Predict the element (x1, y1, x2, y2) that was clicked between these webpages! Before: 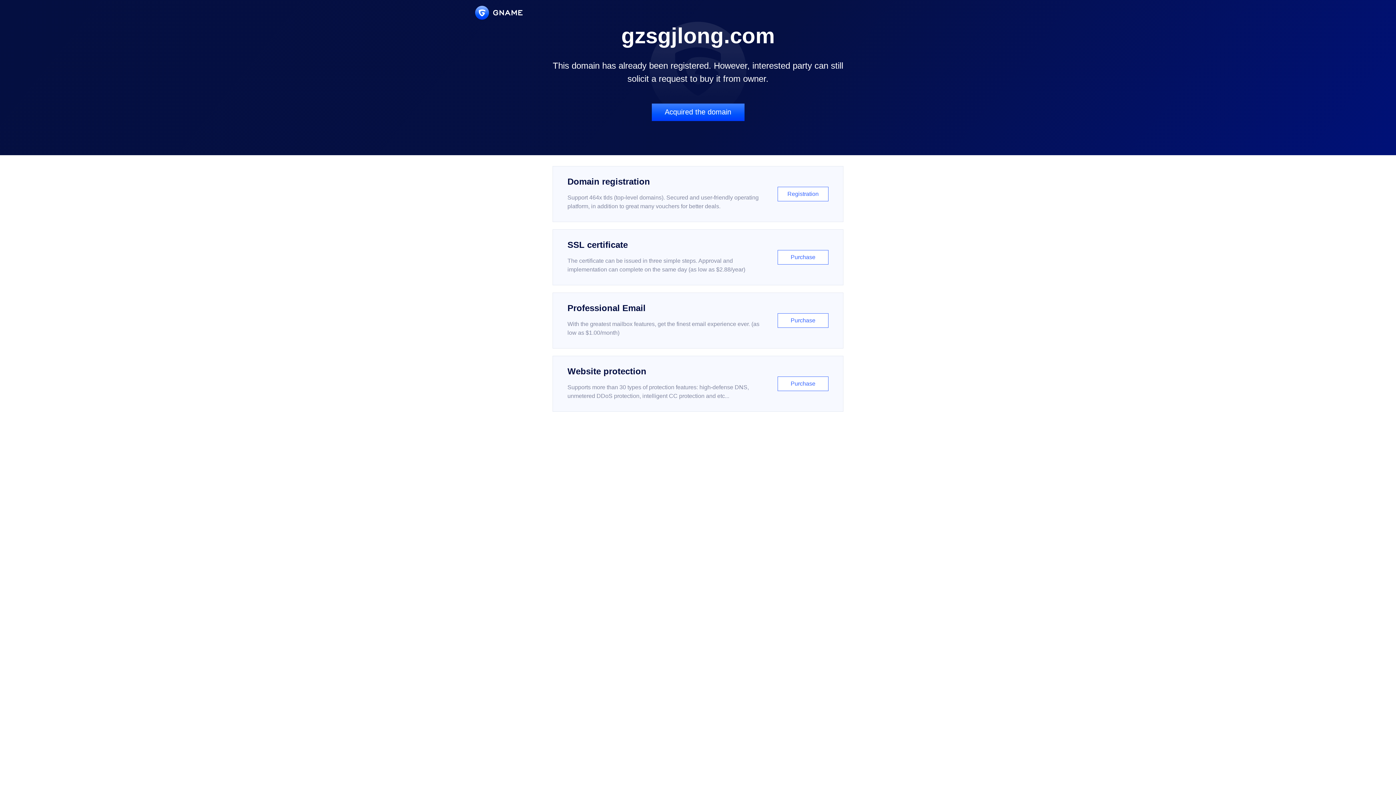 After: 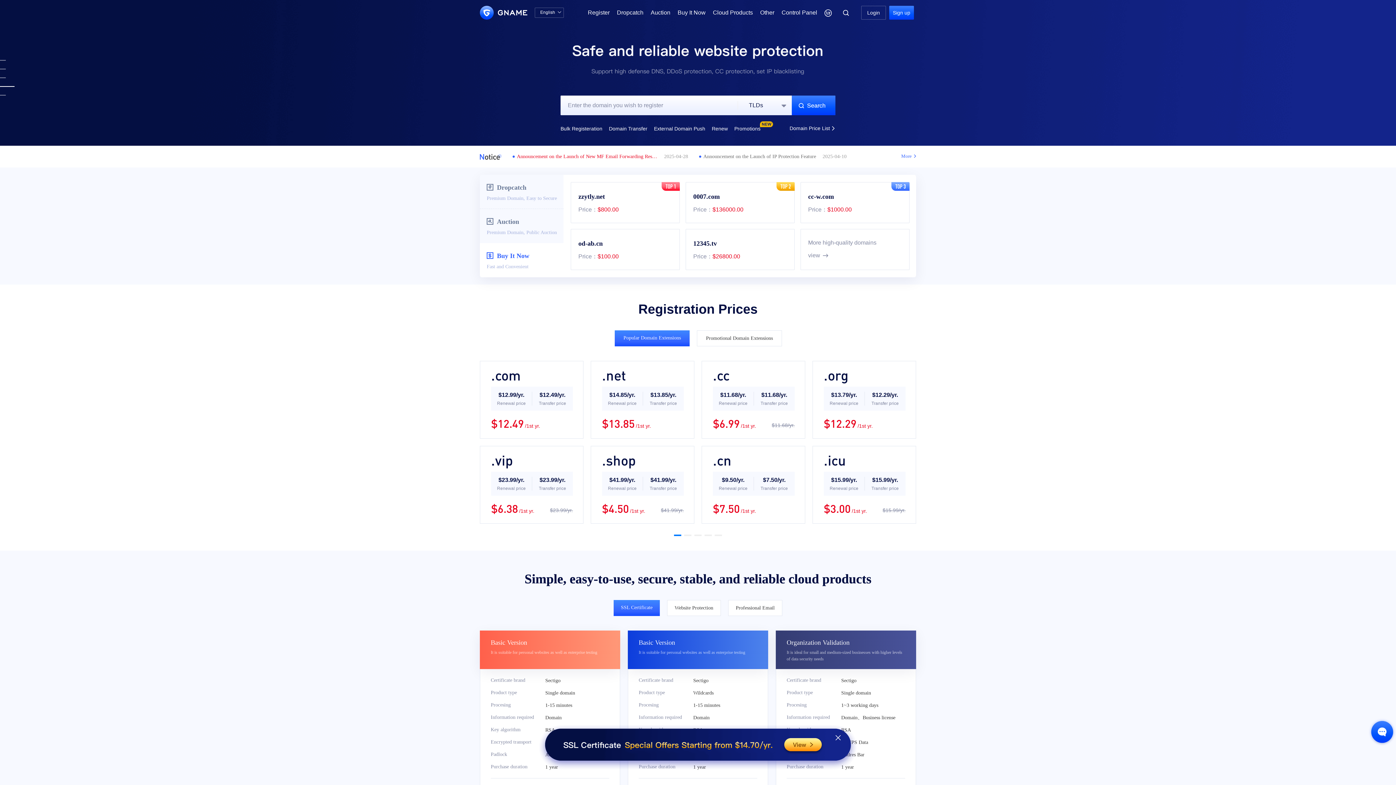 Action: bbox: (475, 5, 522, 19)